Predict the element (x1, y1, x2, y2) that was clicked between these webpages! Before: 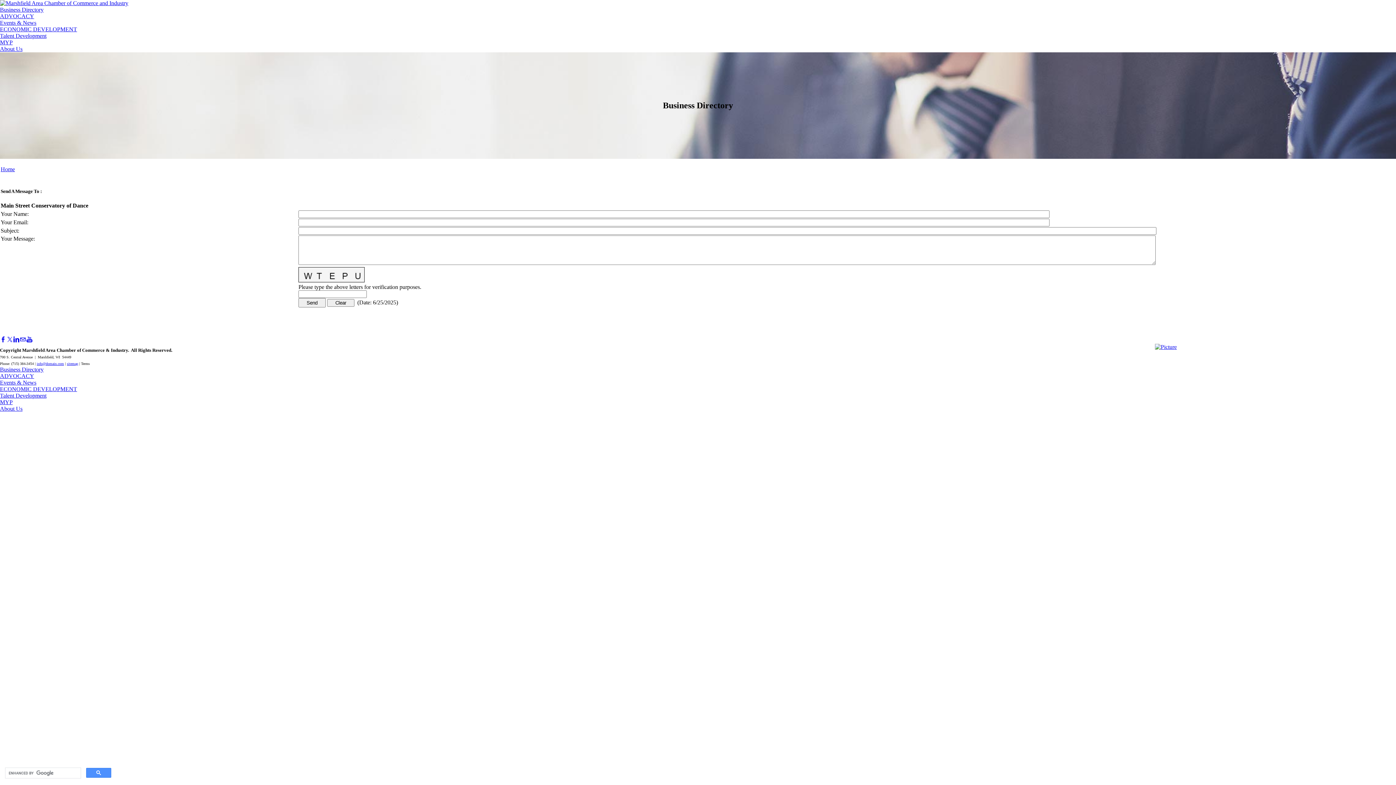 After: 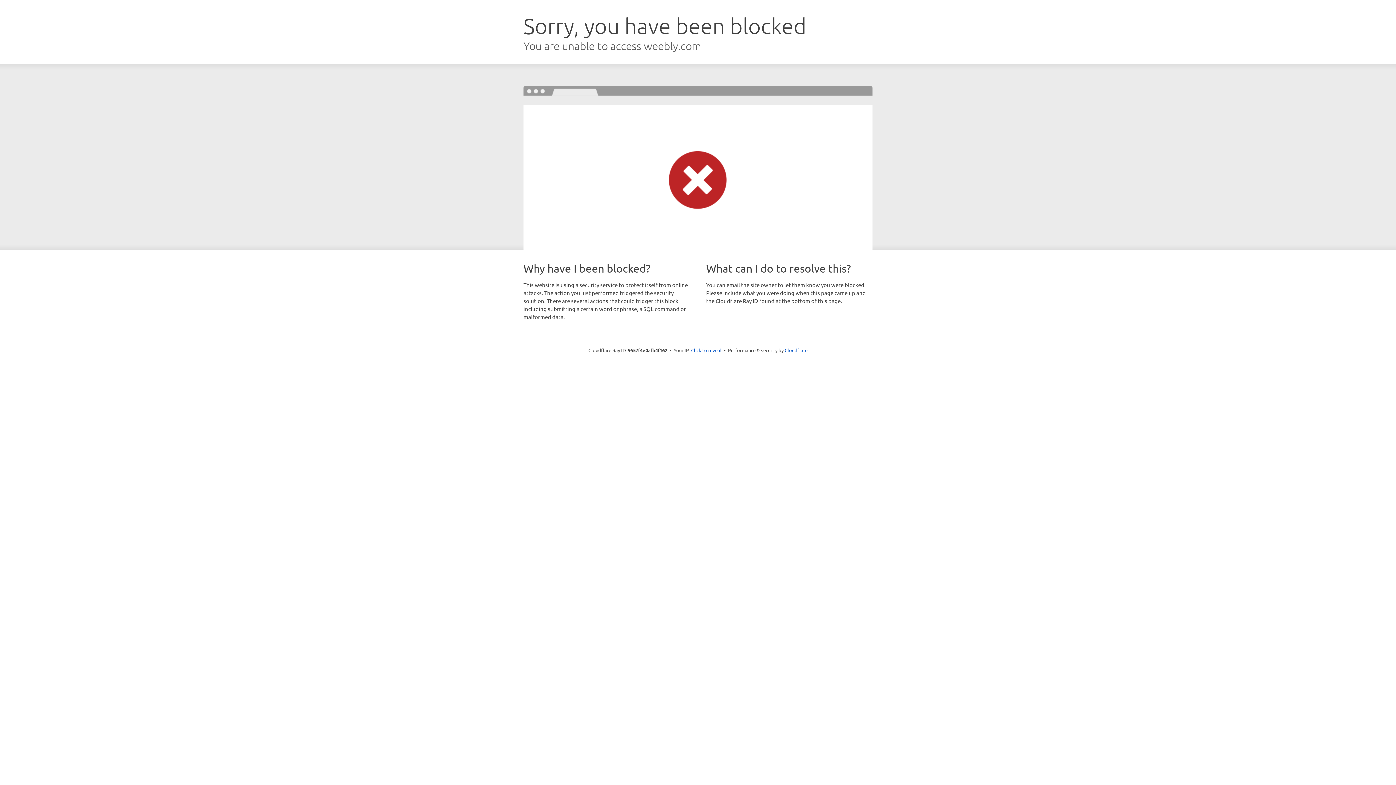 Action: bbox: (0, 32, 46, 38) label: Talent Development